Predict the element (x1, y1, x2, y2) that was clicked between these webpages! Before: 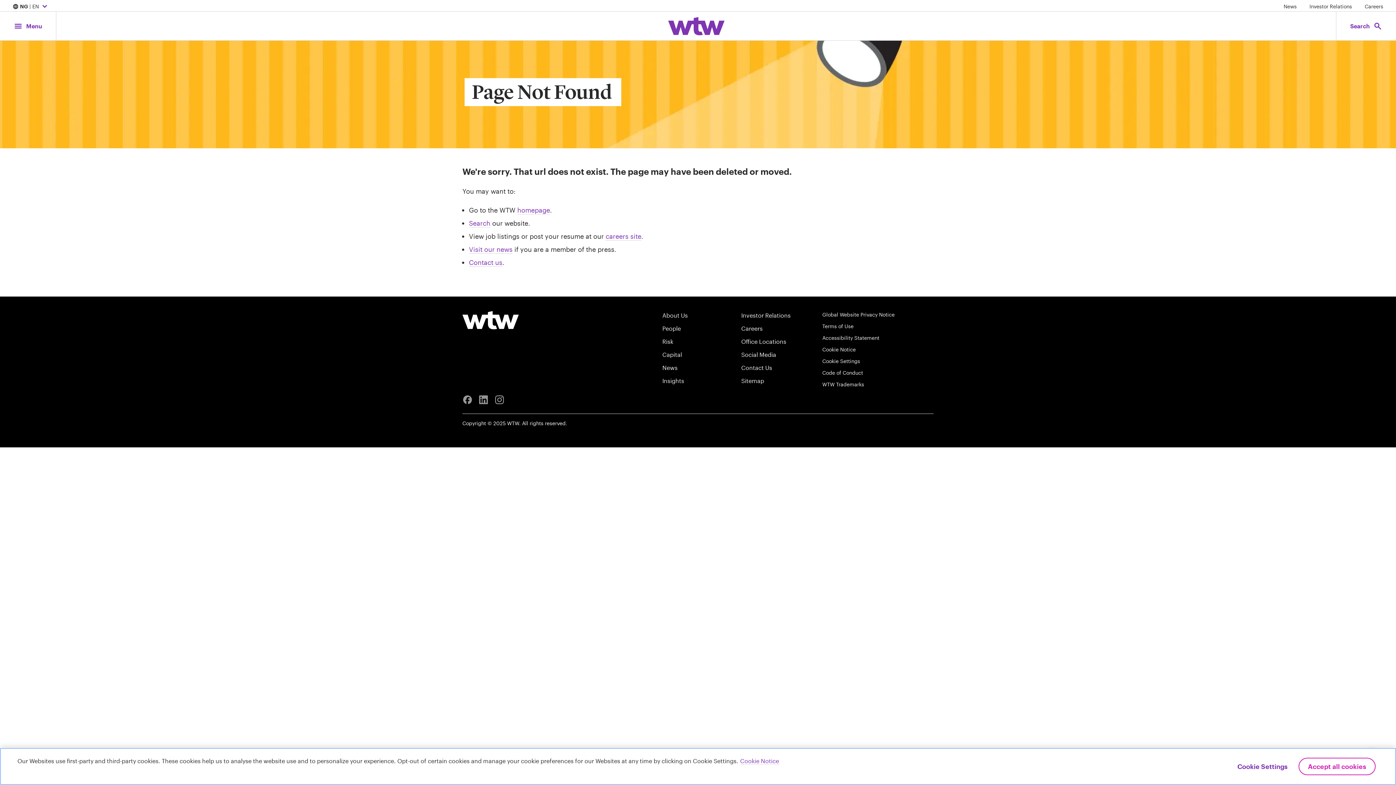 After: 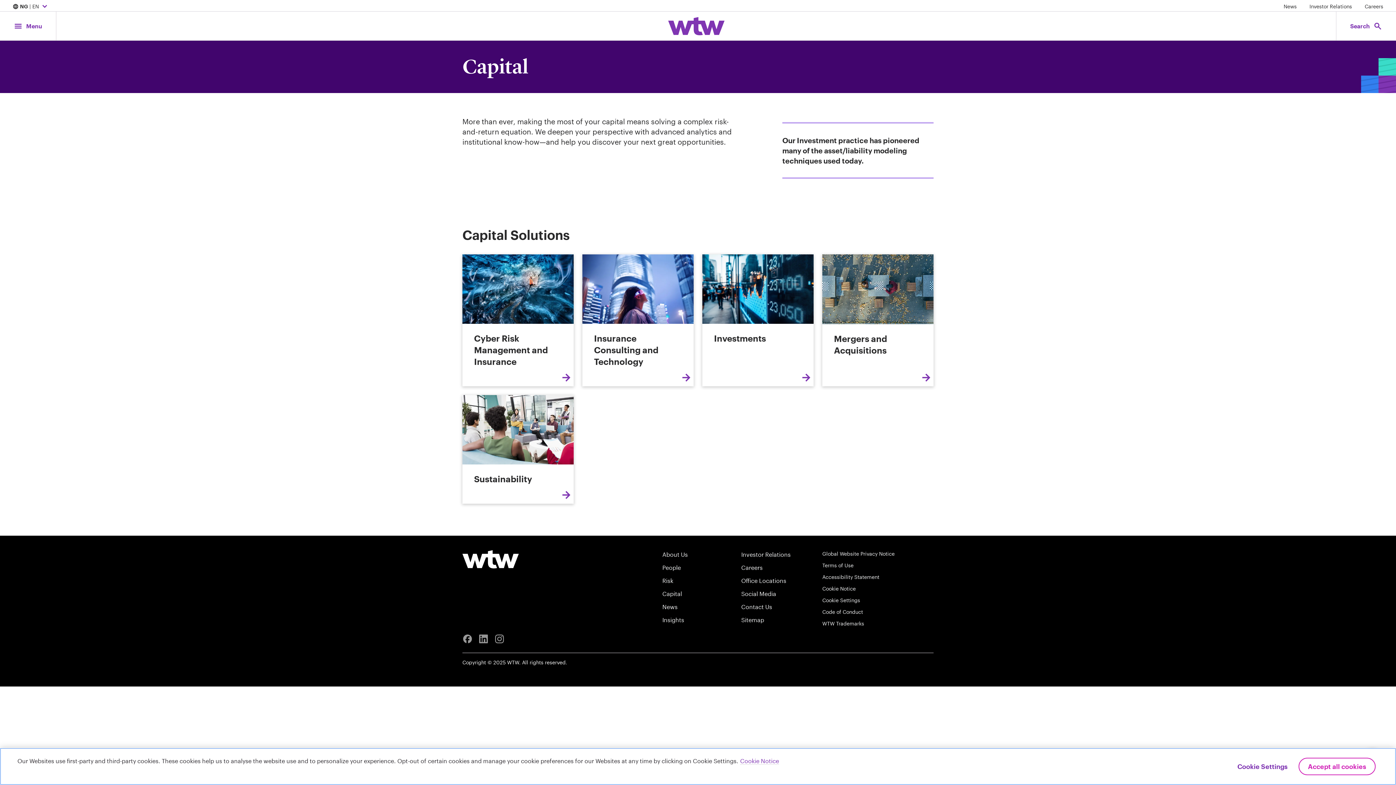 Action: label: Capital bbox: (662, 350, 734, 359)